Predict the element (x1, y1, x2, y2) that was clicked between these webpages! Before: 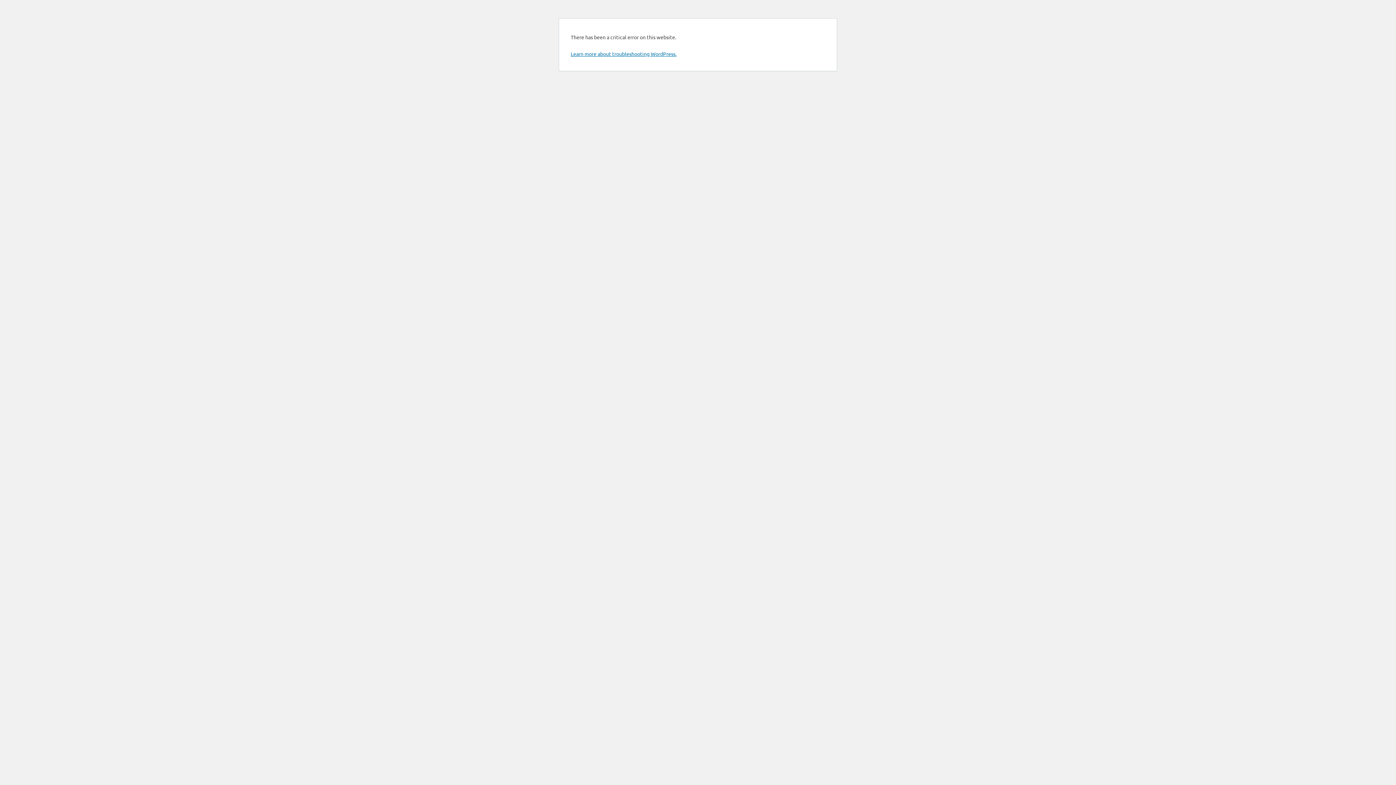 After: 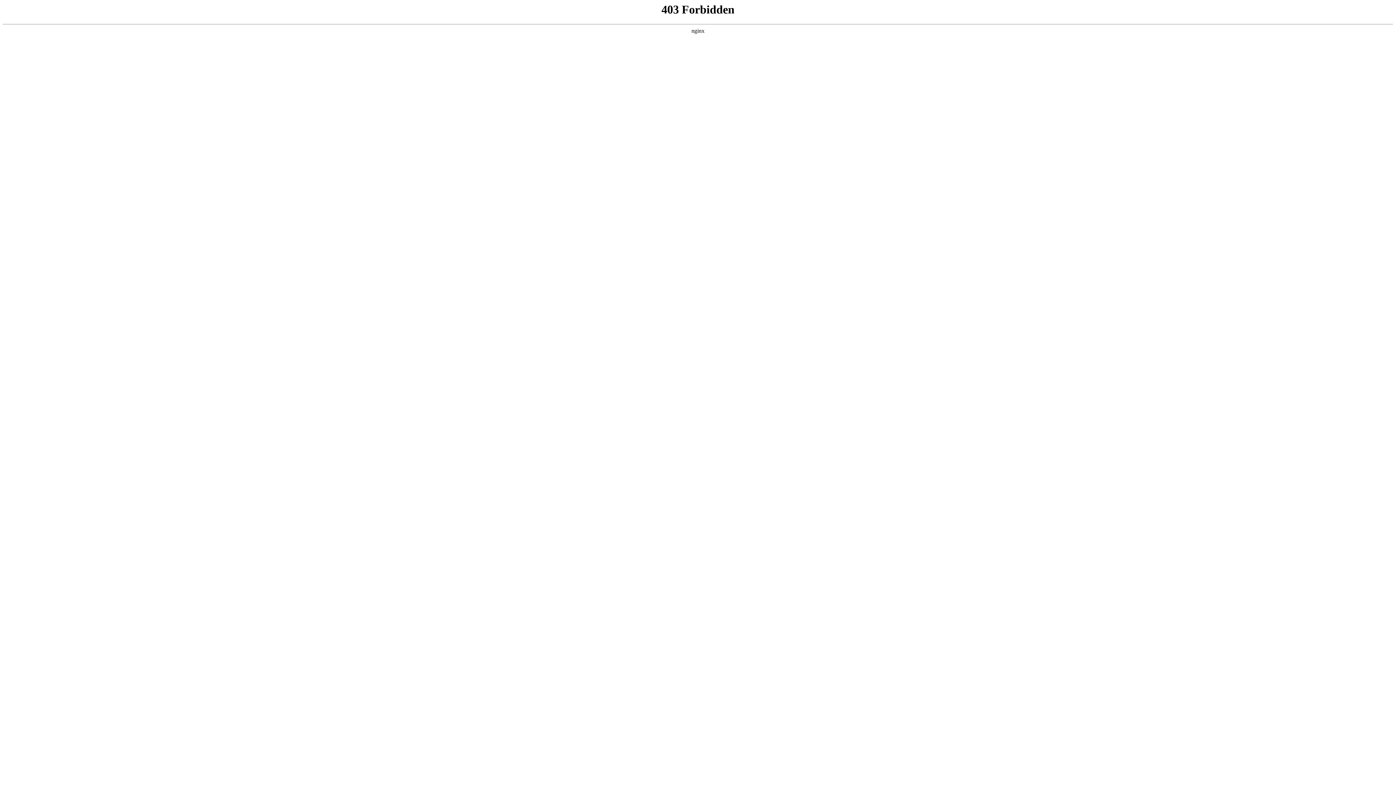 Action: bbox: (570, 50, 676, 57) label: Learn more about troubleshooting WordPress.